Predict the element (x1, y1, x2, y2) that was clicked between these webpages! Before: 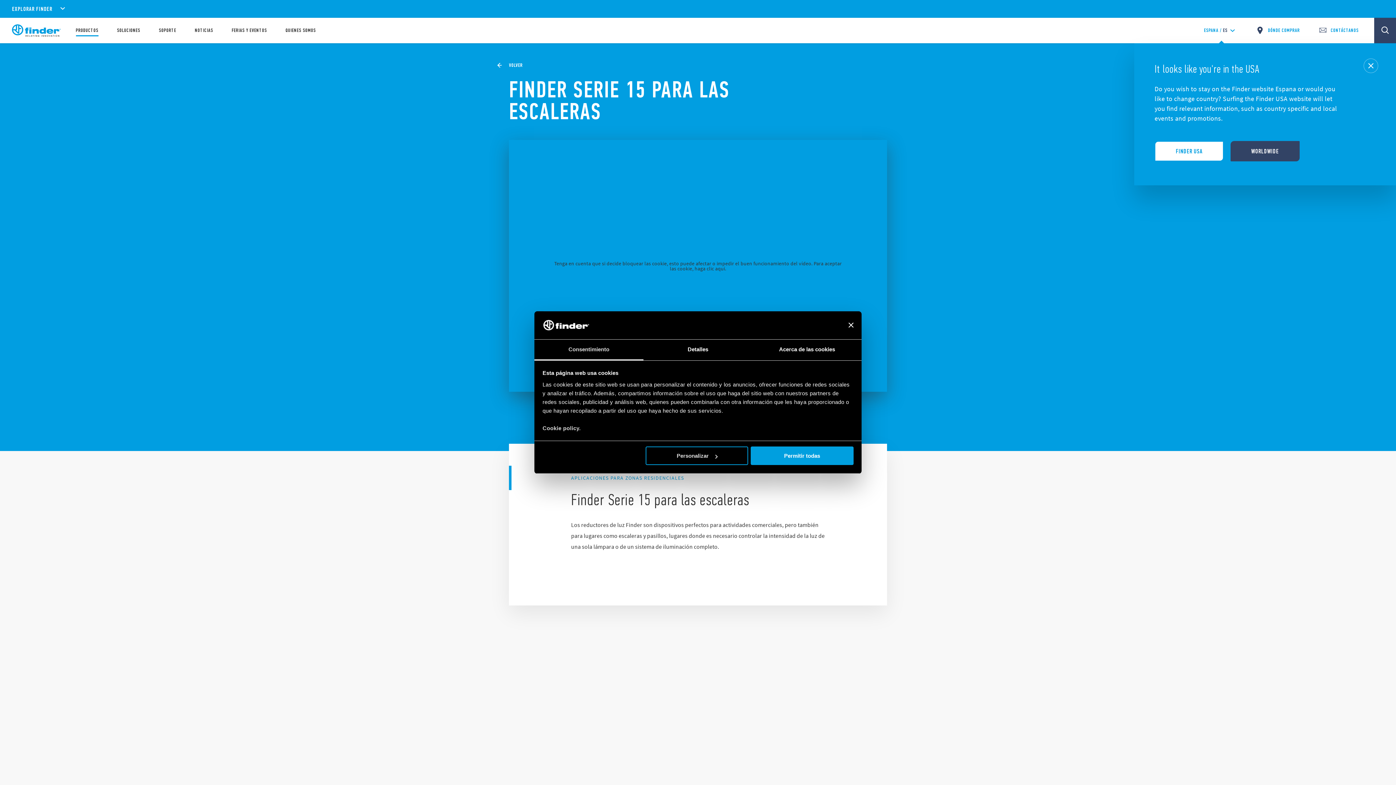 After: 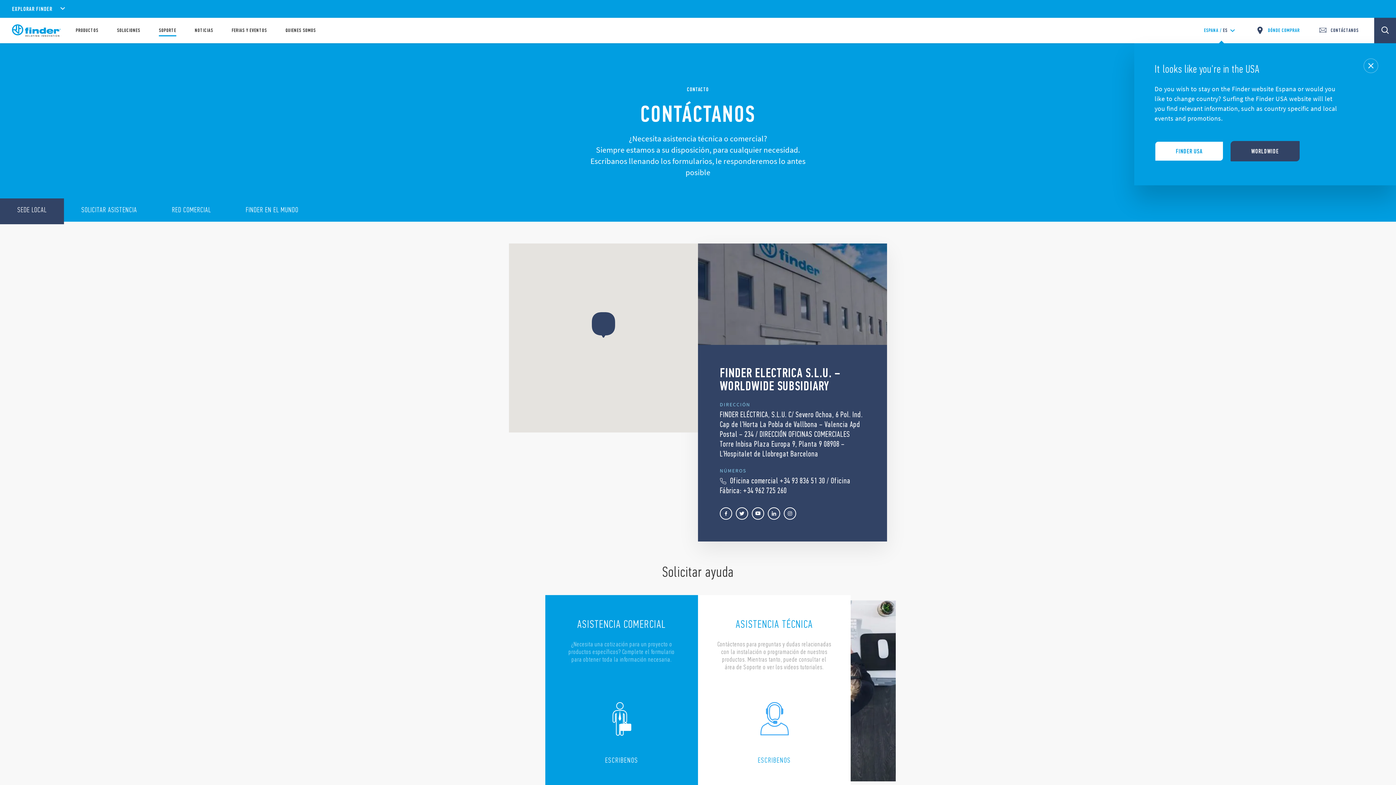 Action: label: CONTÁCTANOS bbox: (1318, 25, 1359, 35)